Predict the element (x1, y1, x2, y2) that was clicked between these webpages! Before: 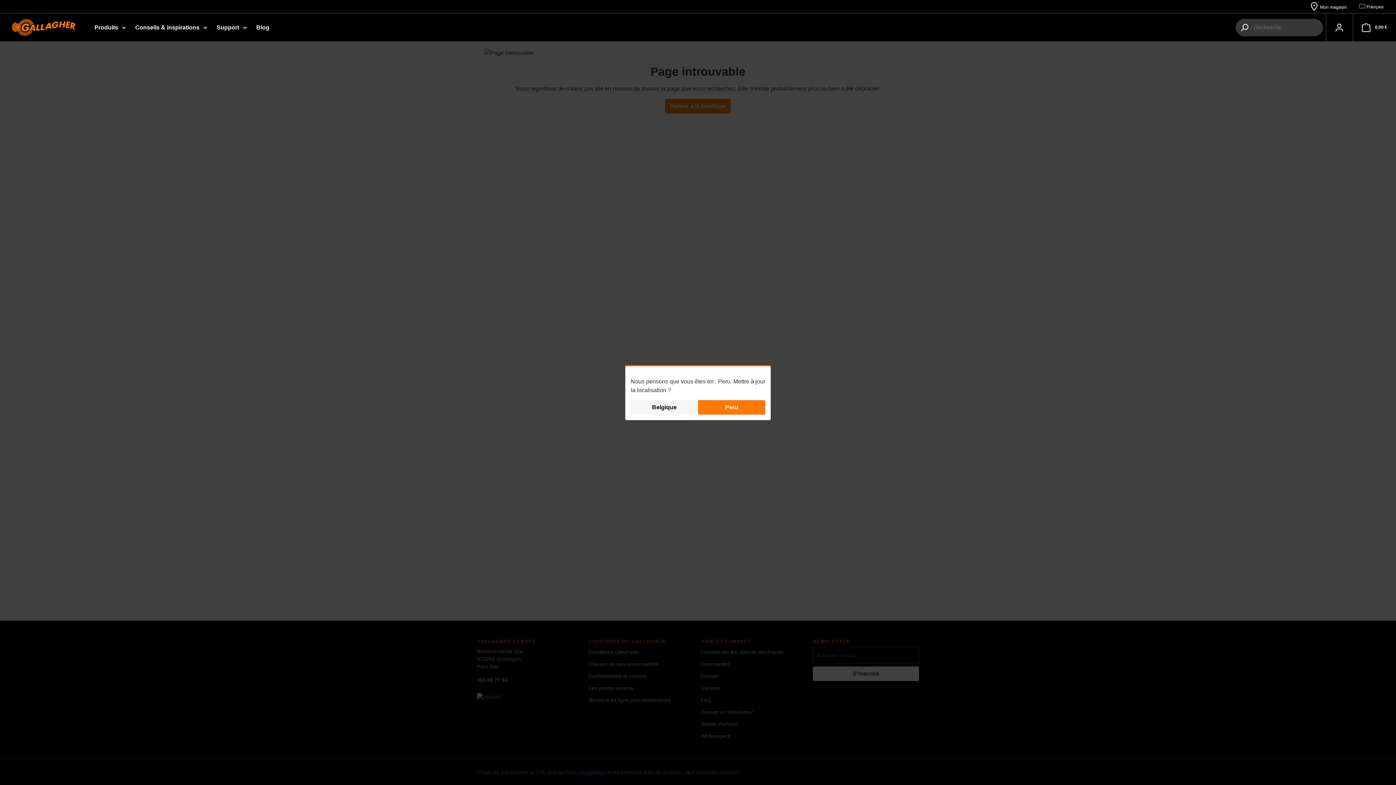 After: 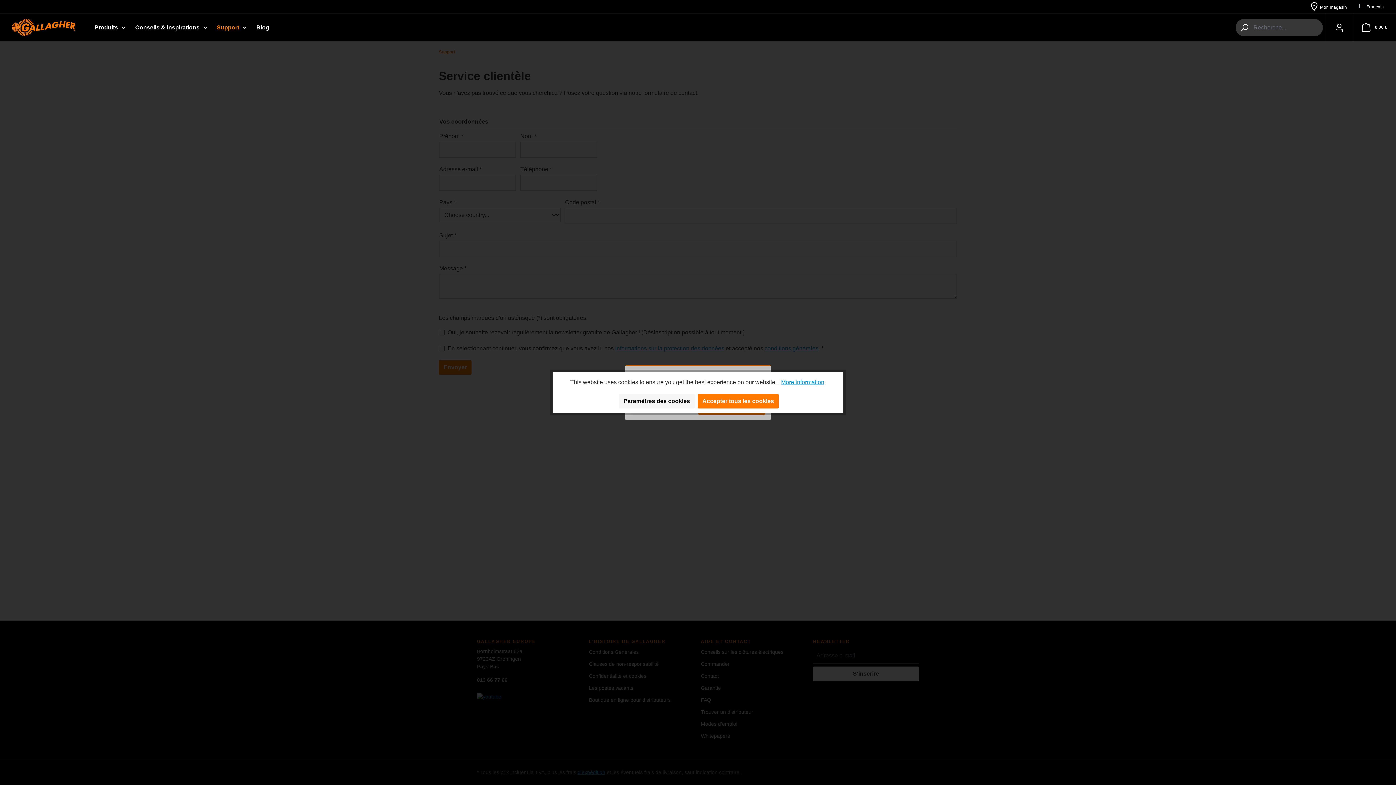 Action: bbox: (212, 14, 252, 40) label: Support